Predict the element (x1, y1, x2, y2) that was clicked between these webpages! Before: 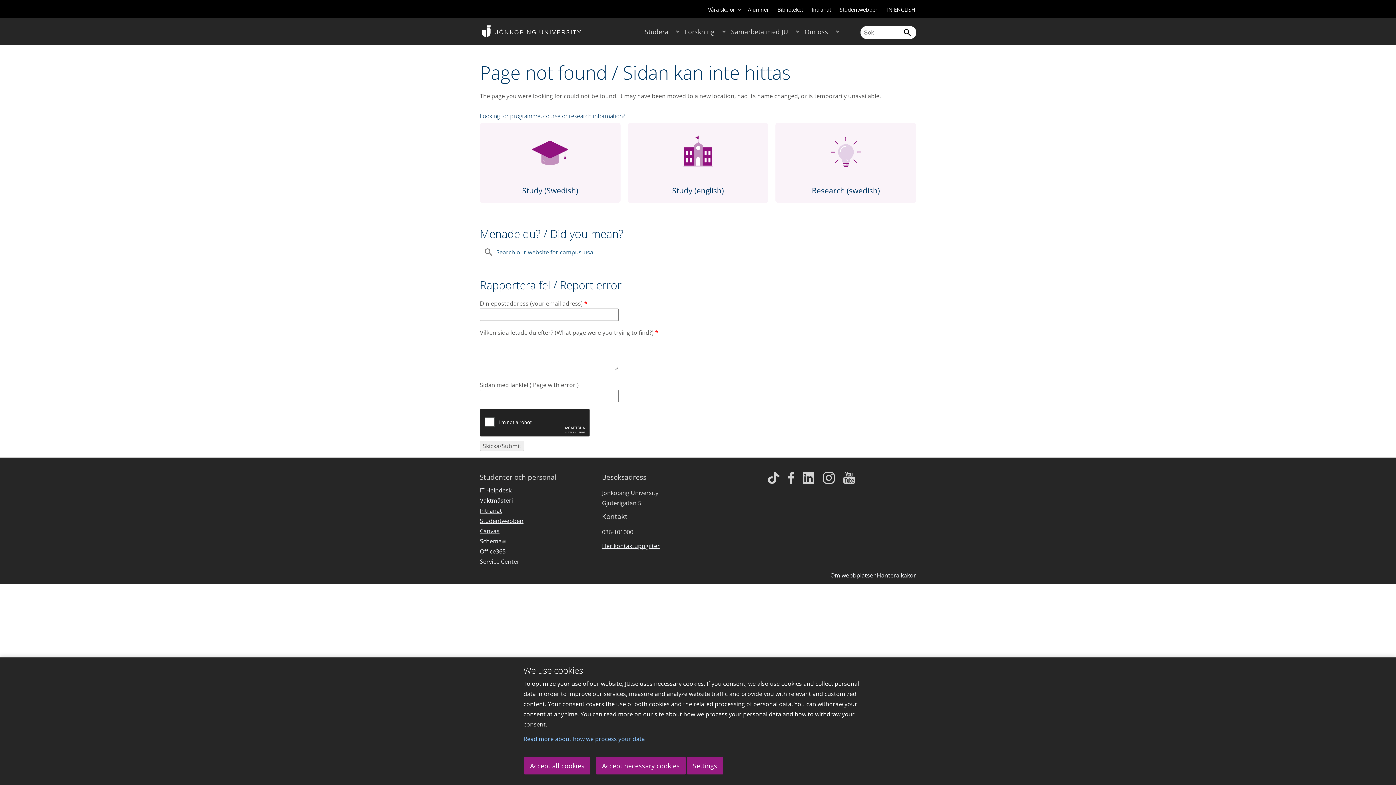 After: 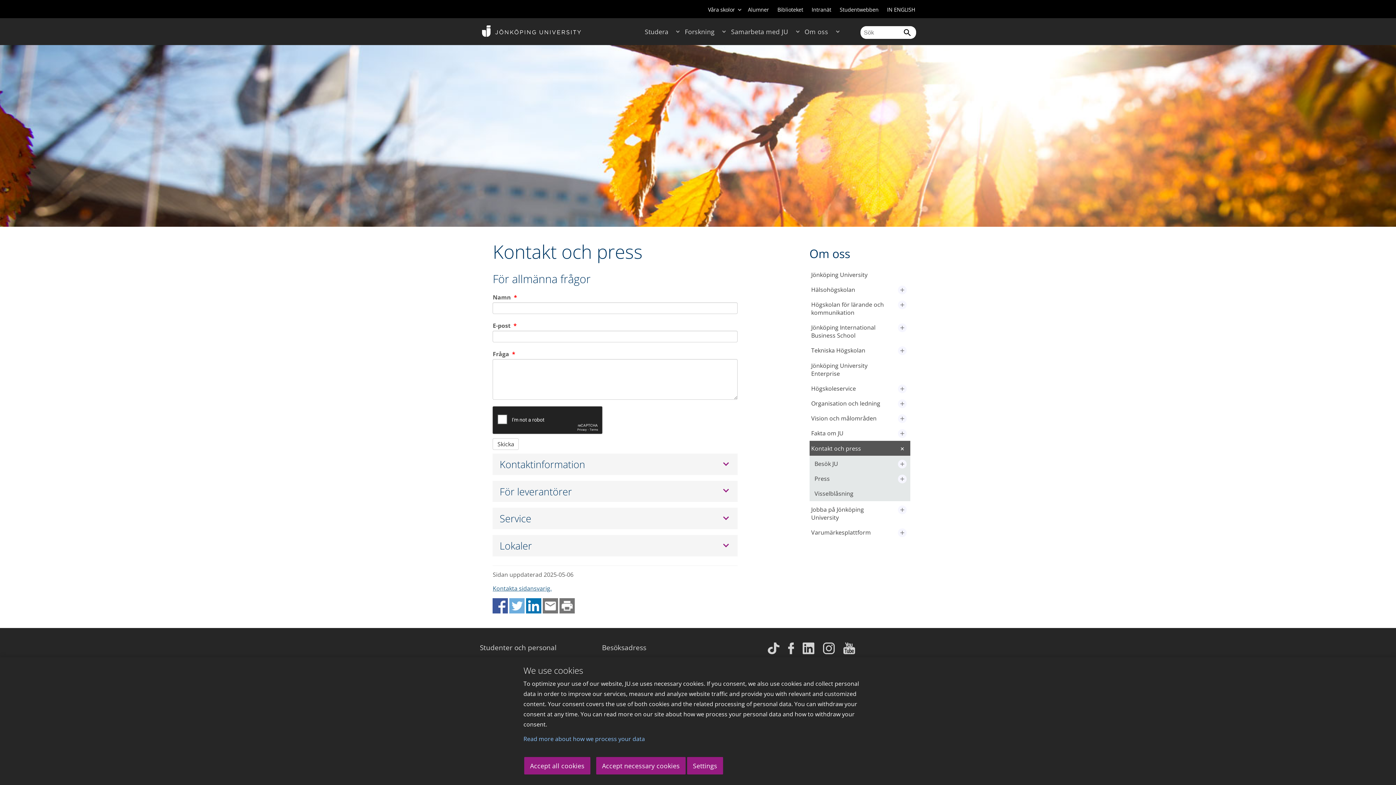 Action: label: Fler kontaktuppgifter bbox: (602, 542, 660, 551)